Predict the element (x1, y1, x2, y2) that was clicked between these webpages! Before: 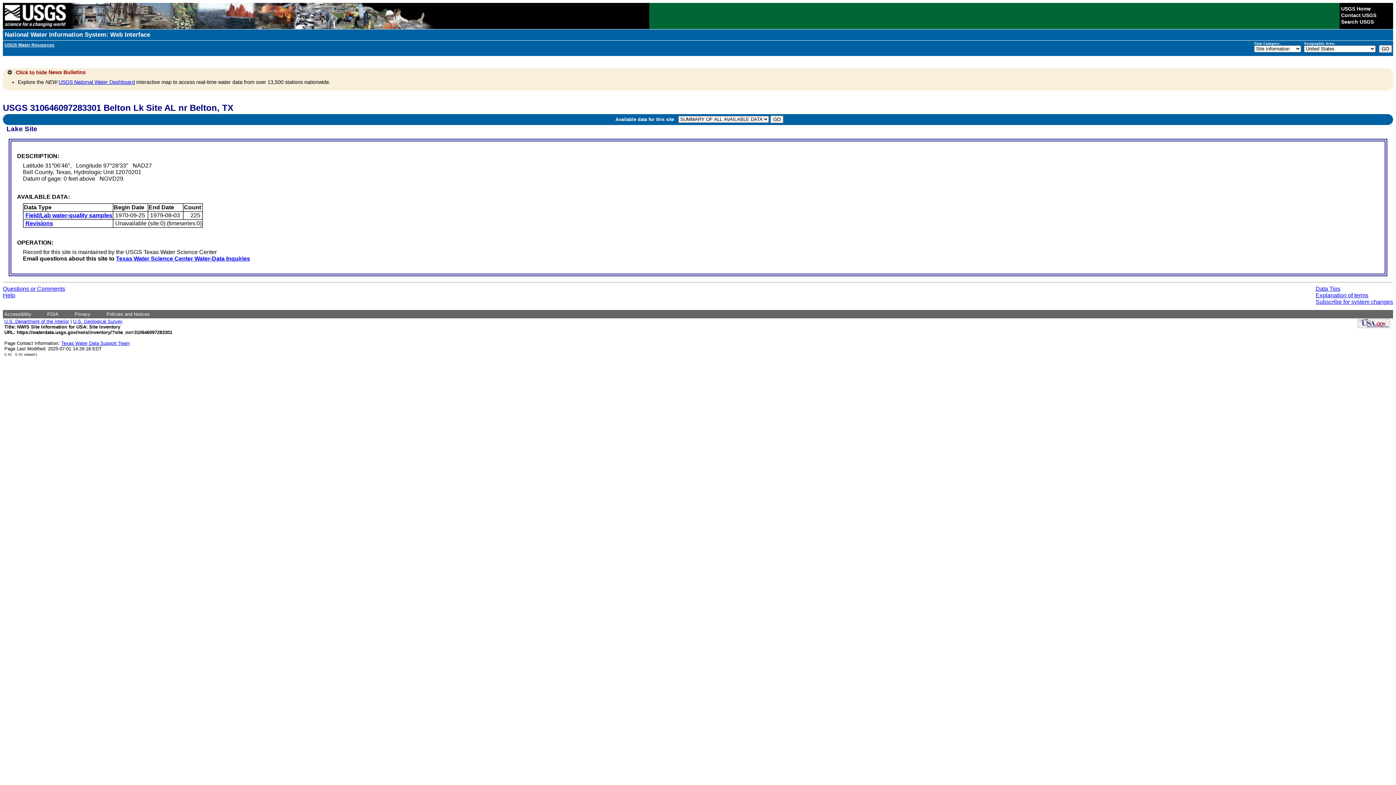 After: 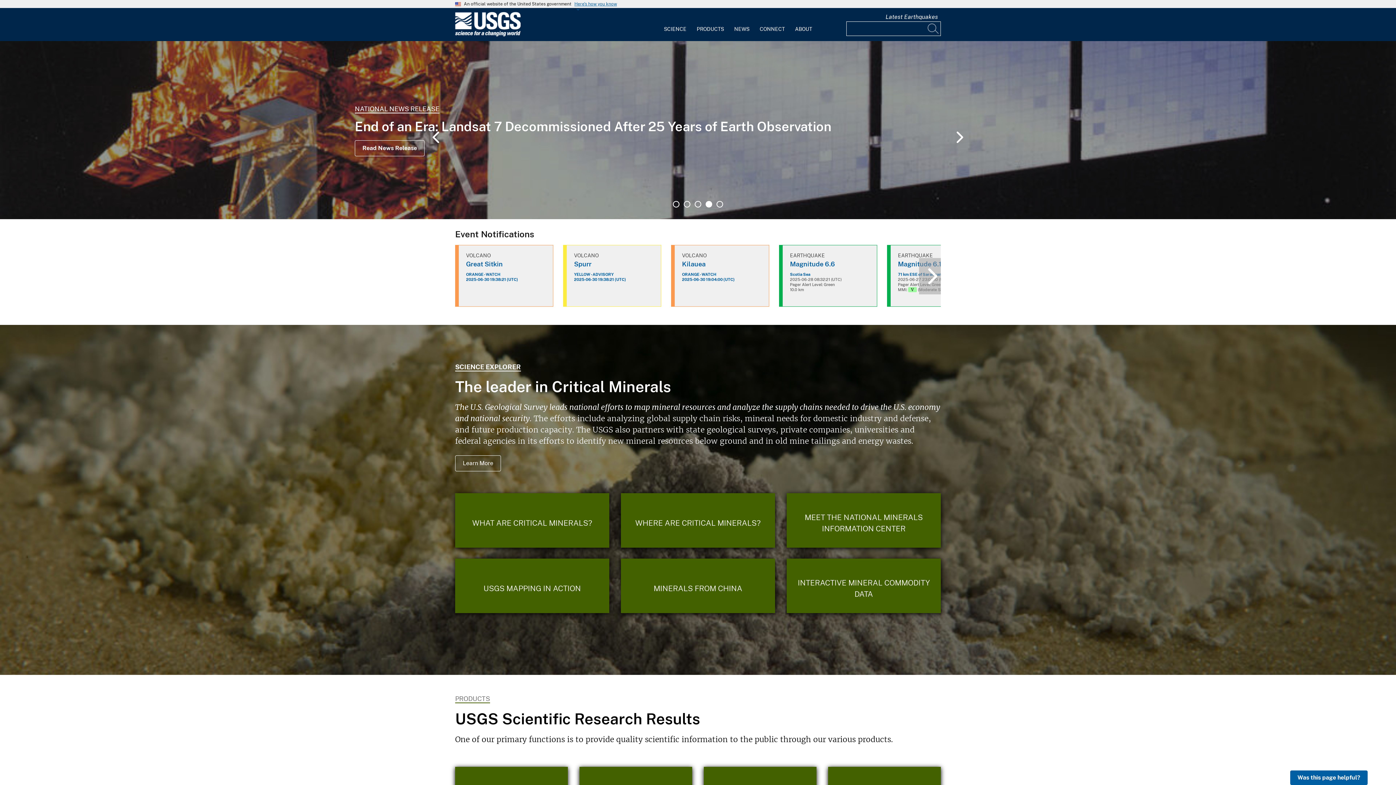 Action: bbox: (73, 318, 122, 324) label: U.S. Geological Survey